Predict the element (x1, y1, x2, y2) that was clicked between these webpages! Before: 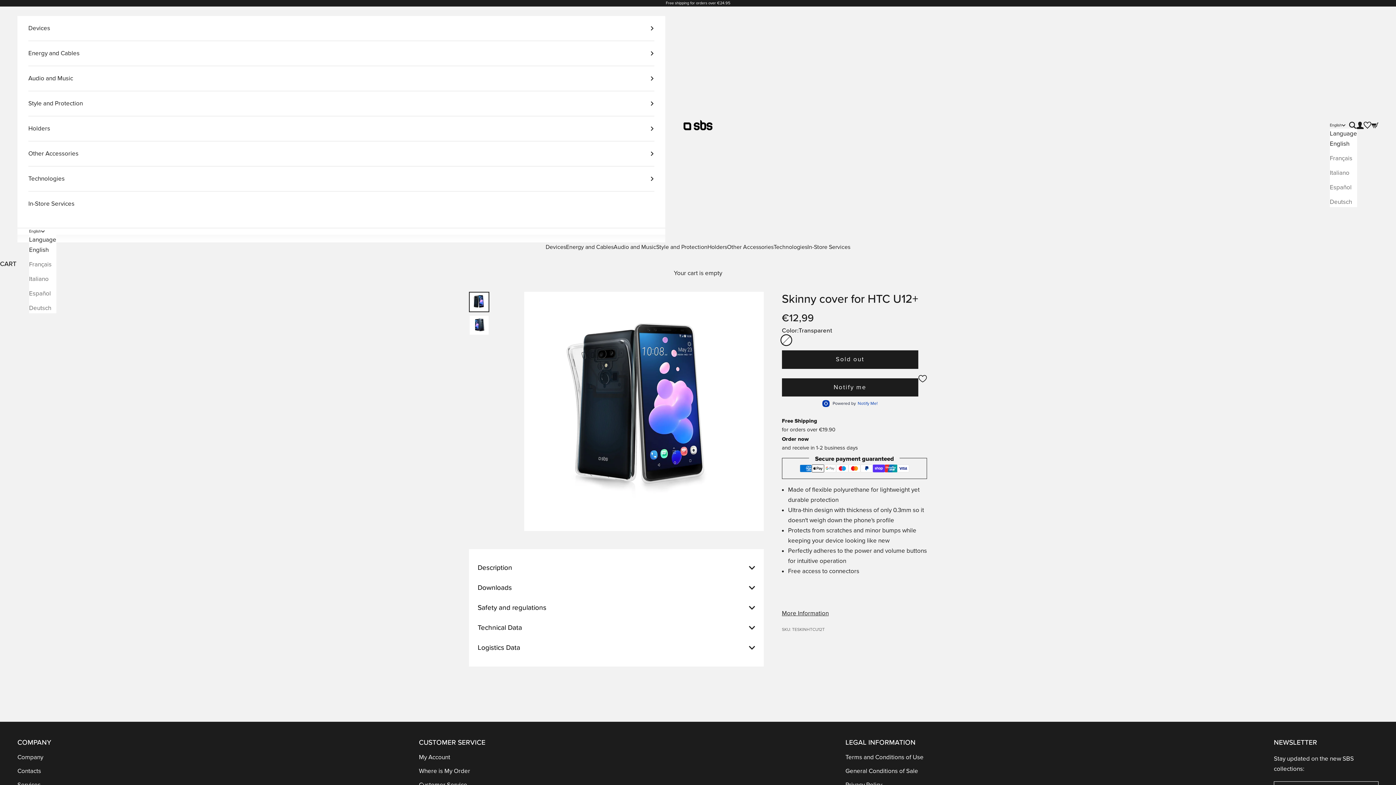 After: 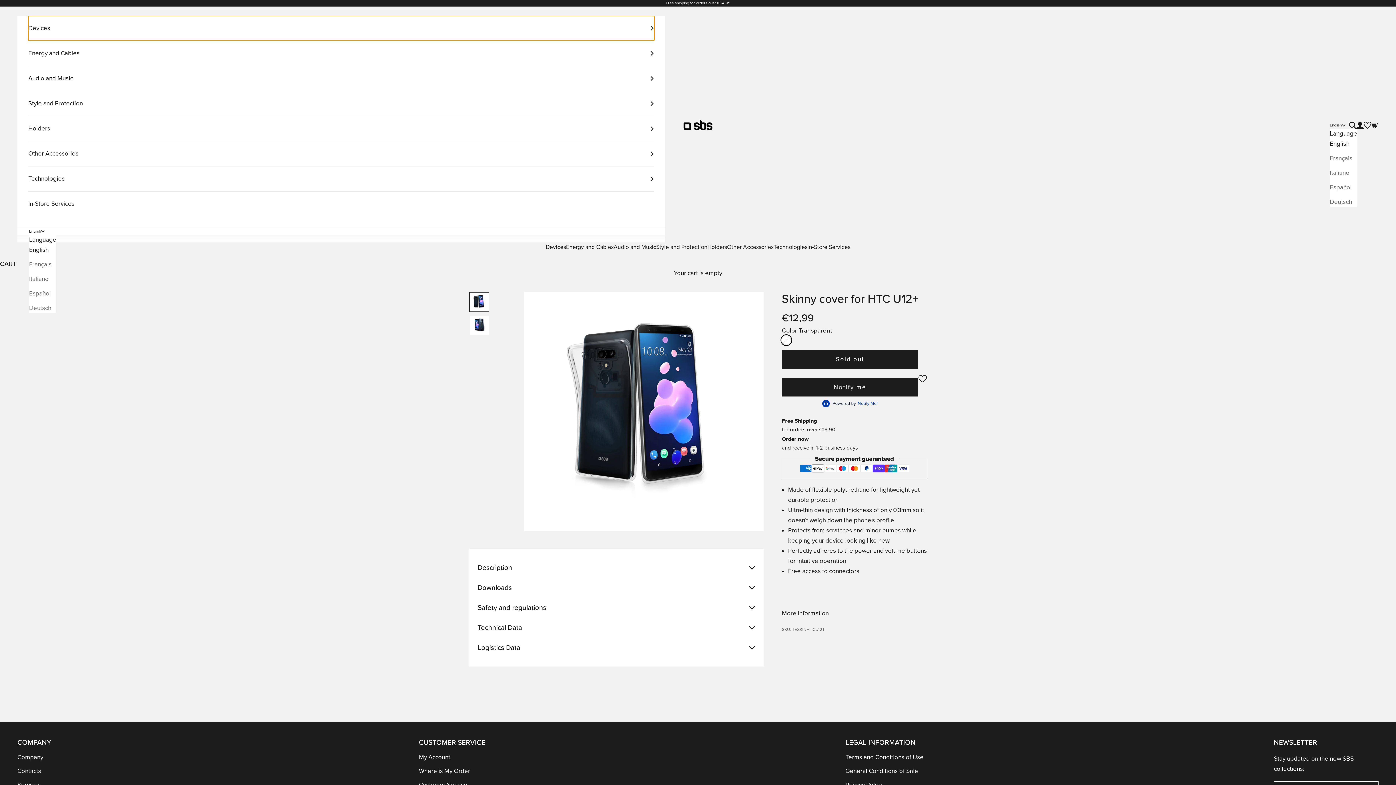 Action: label: Devices bbox: (28, 15, 654, 40)